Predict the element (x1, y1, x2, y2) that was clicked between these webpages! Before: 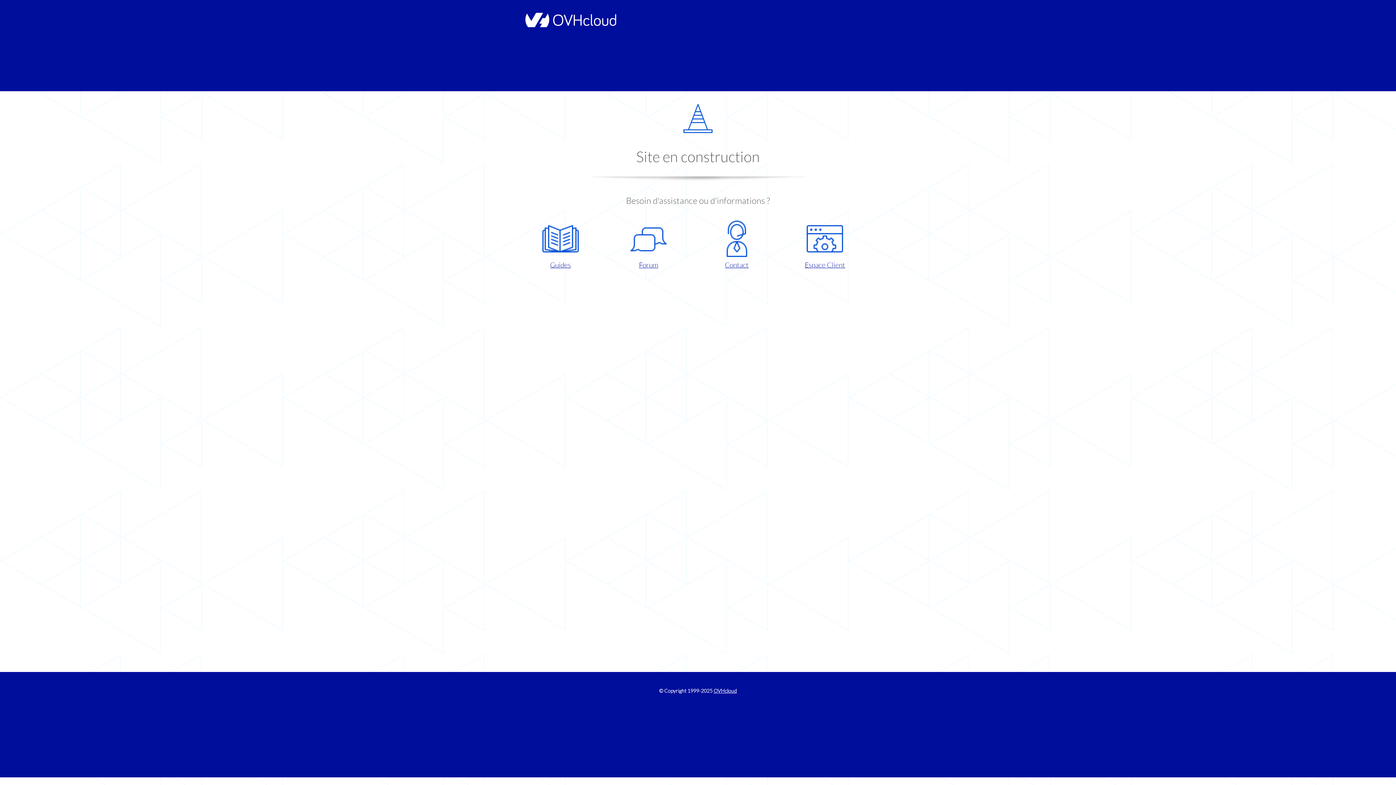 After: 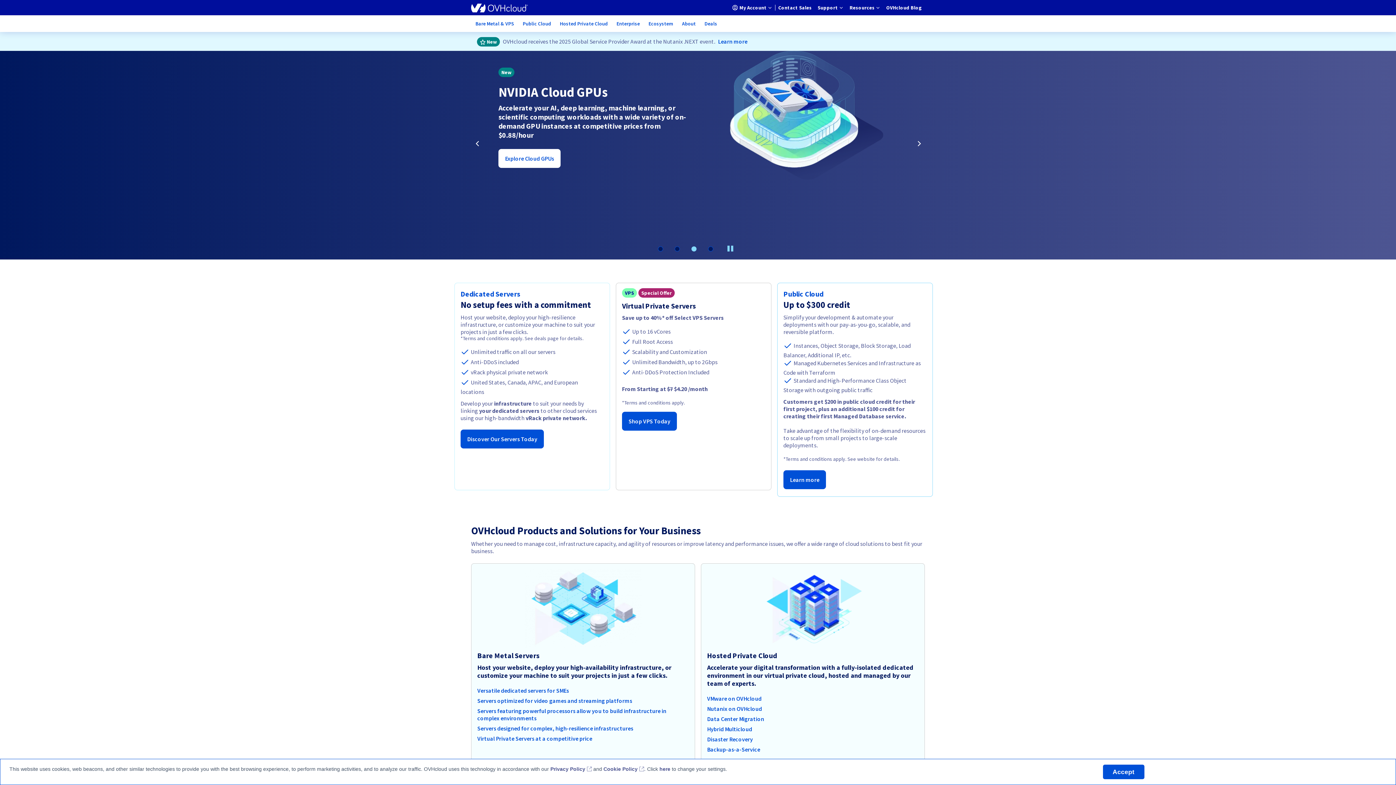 Action: label: OVHcloud bbox: (713, 688, 737, 694)